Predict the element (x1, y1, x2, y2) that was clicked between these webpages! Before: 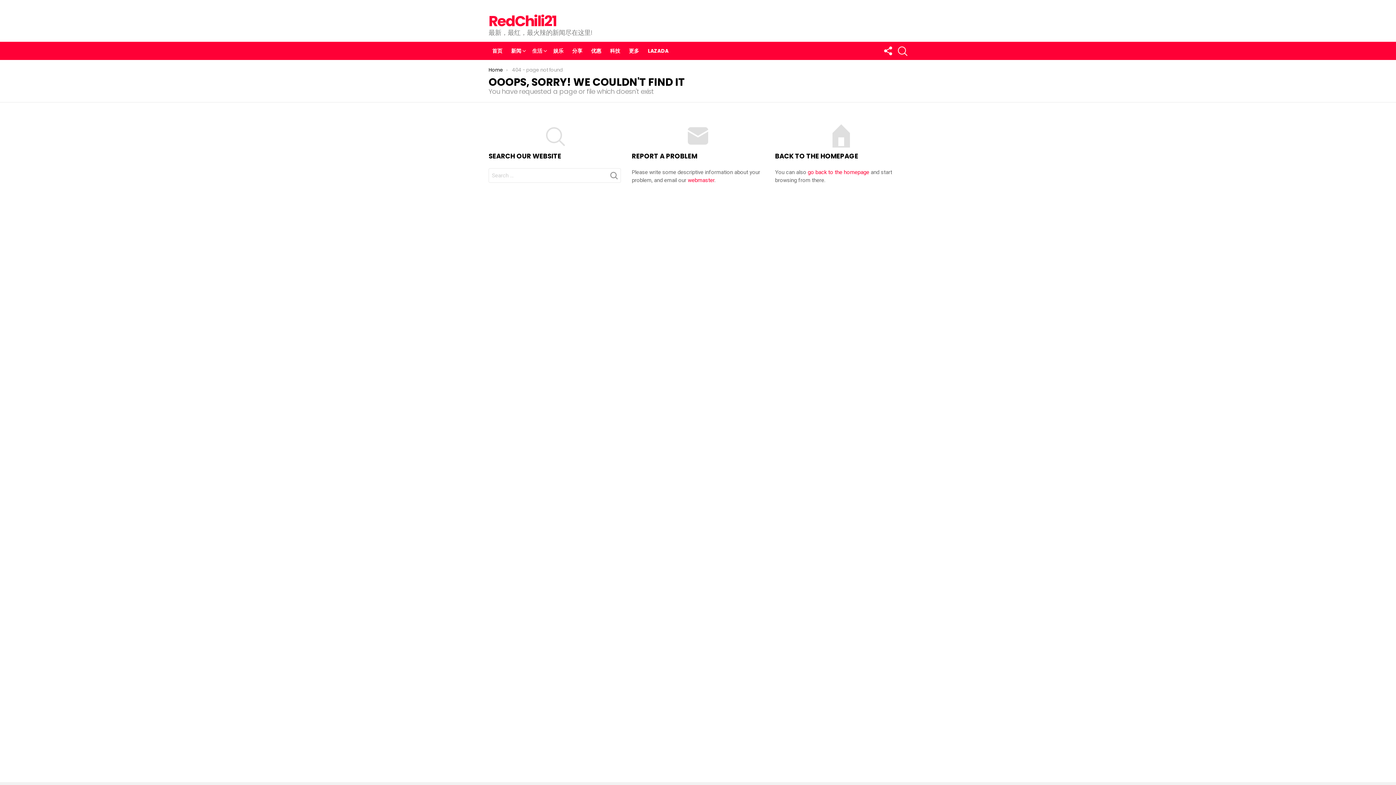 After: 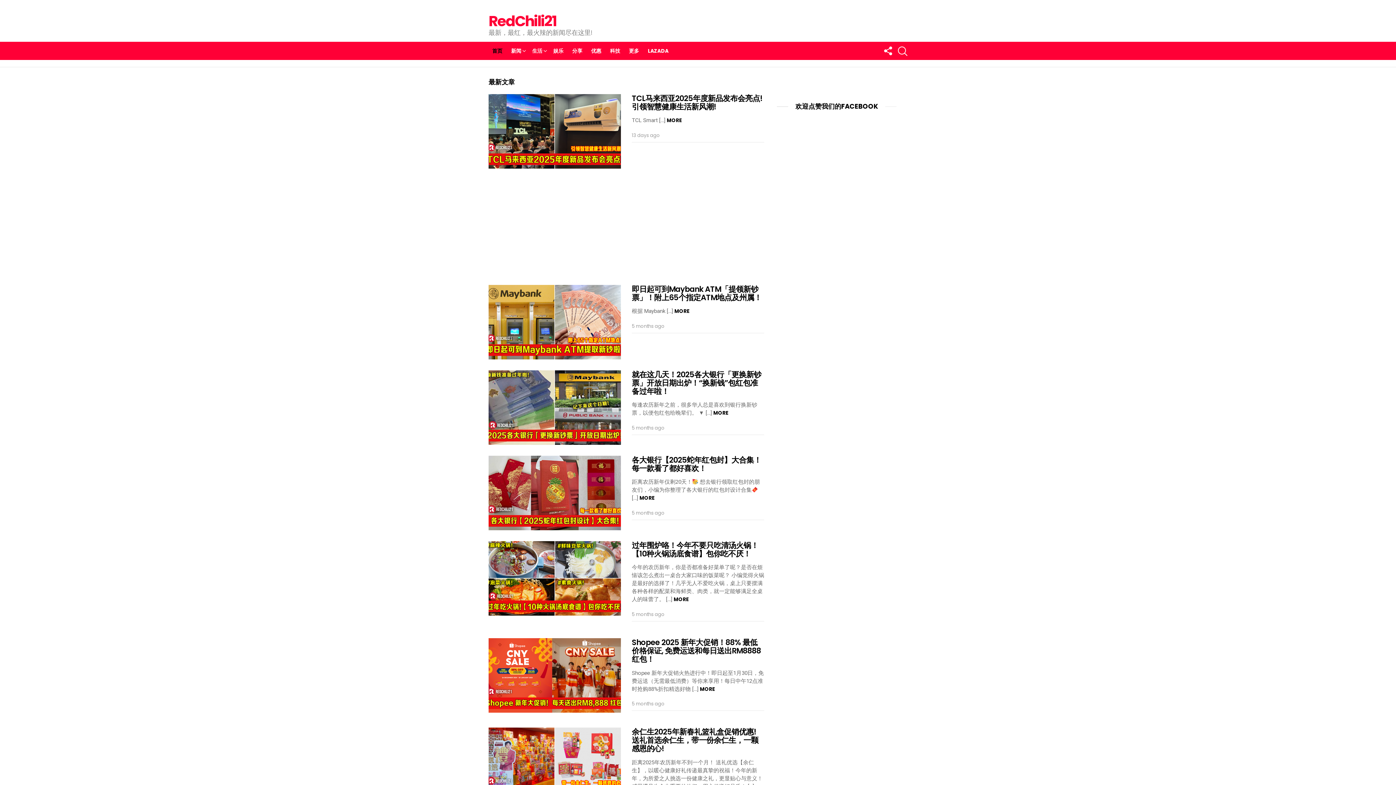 Action: label: 首页 bbox: (488, 45, 506, 56)